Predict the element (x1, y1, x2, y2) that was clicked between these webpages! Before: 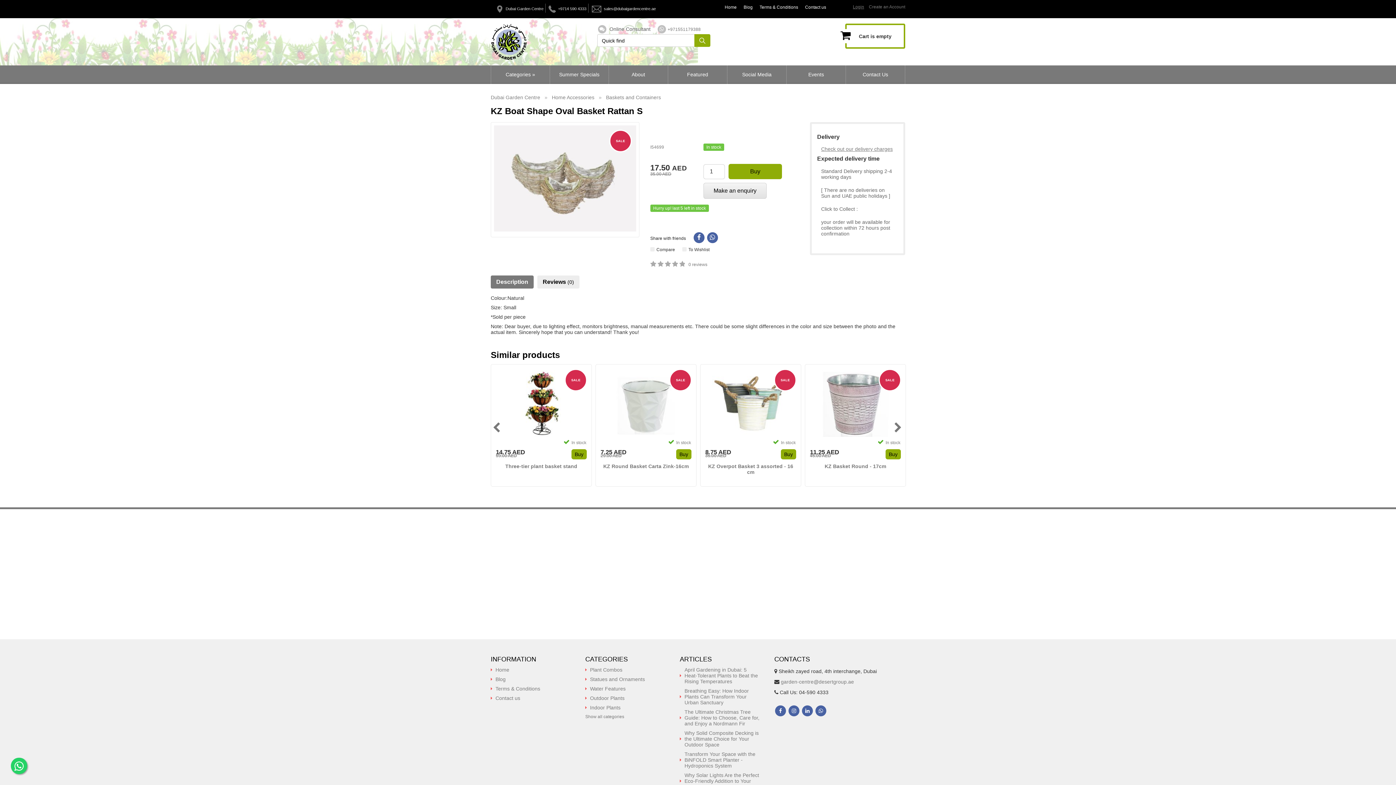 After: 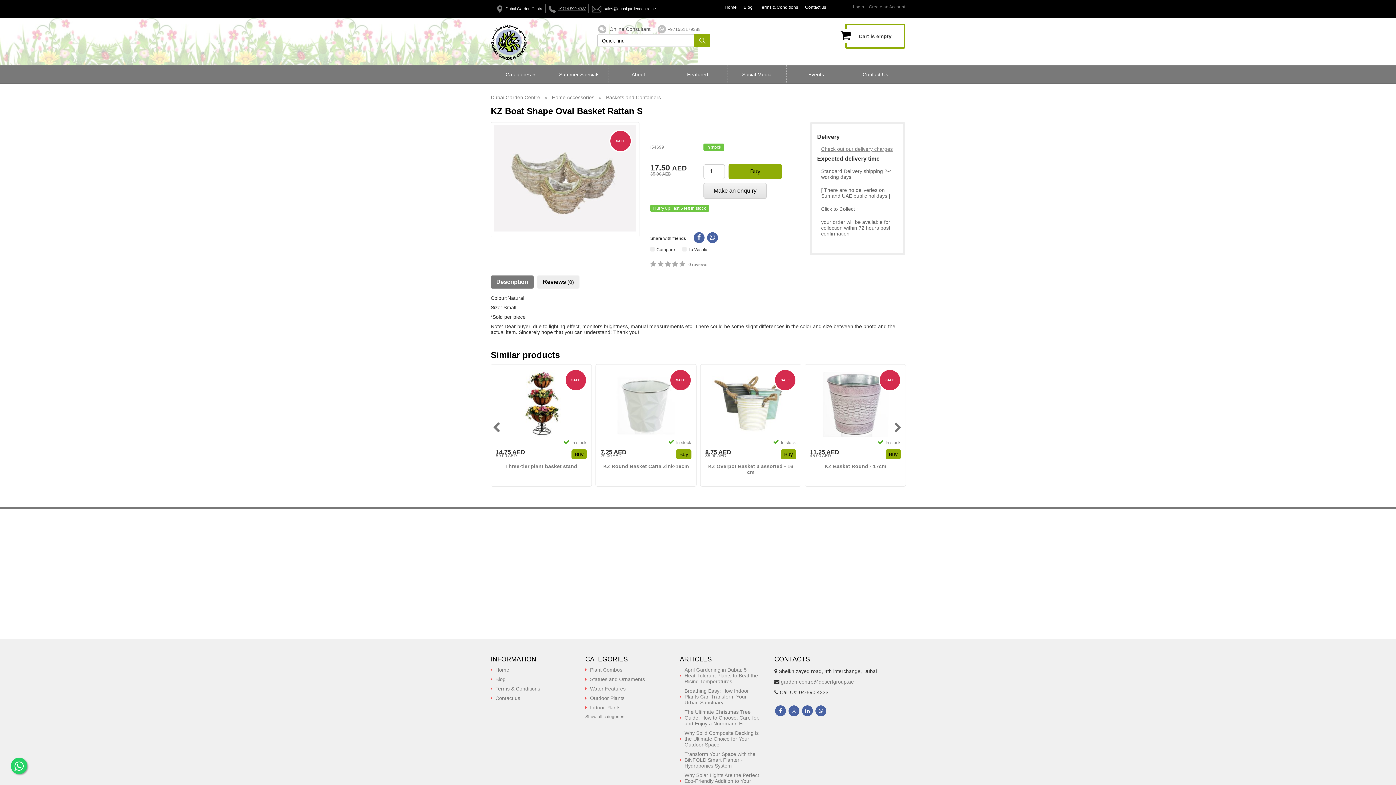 Action: label: +9714 590 4333 bbox: (558, 6, 586, 10)